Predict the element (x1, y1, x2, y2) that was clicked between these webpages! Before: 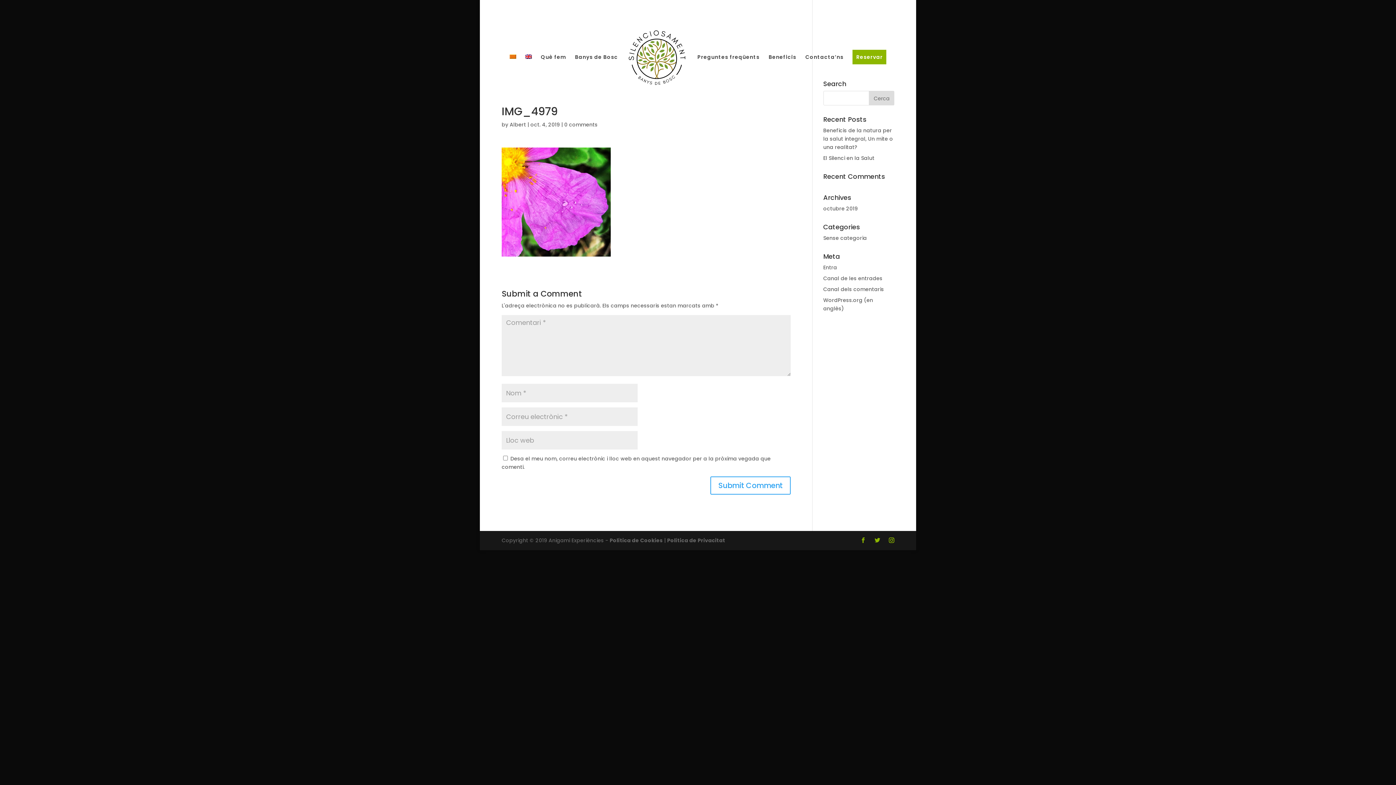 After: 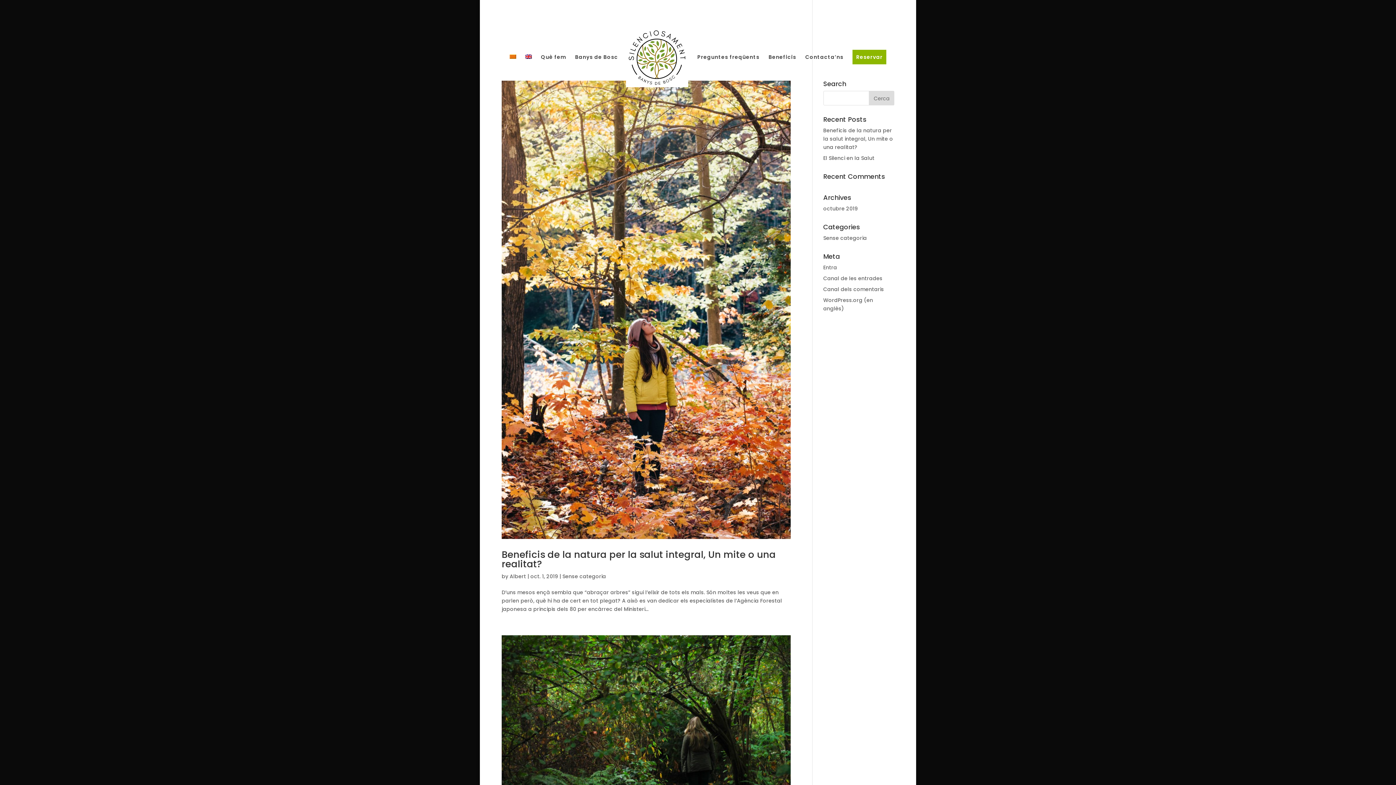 Action: label: Sense categoria bbox: (823, 234, 867, 241)